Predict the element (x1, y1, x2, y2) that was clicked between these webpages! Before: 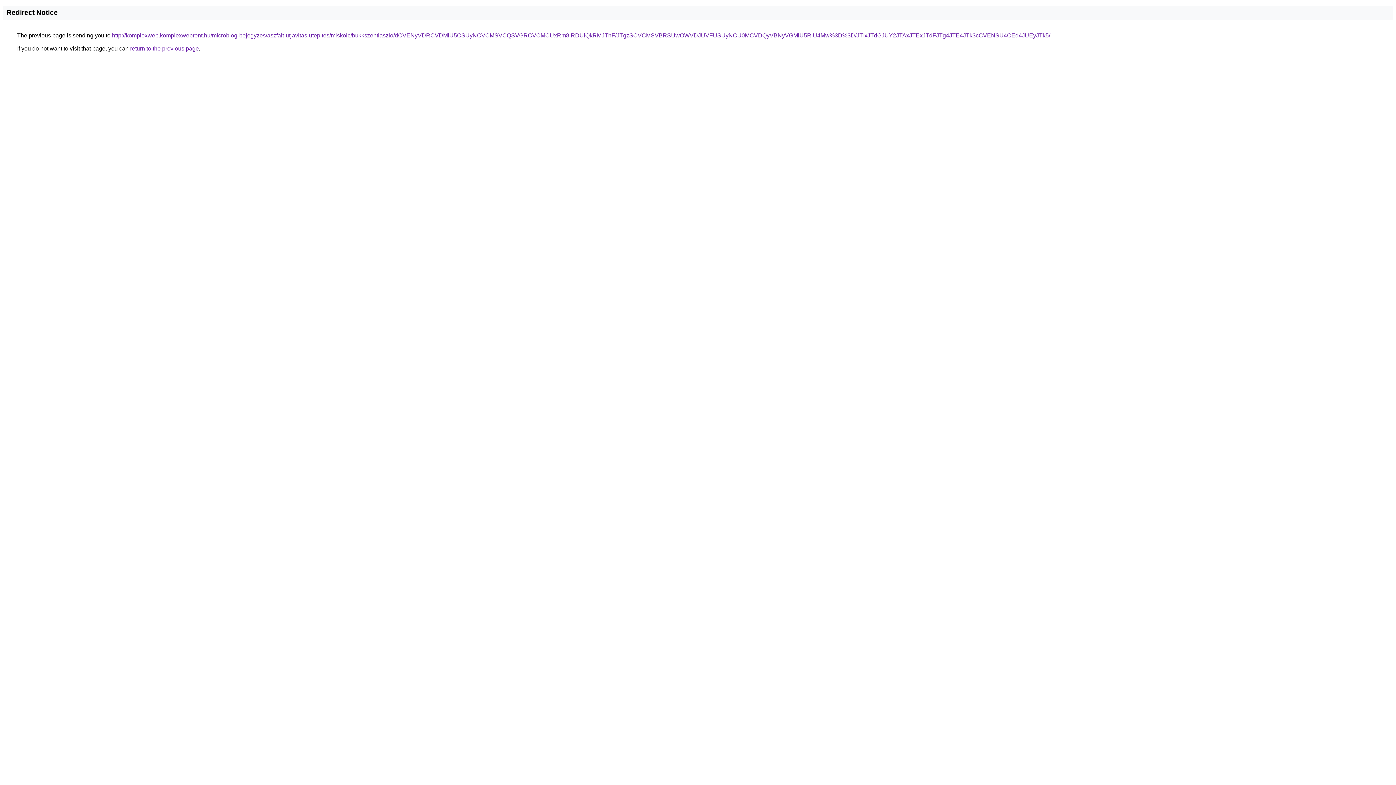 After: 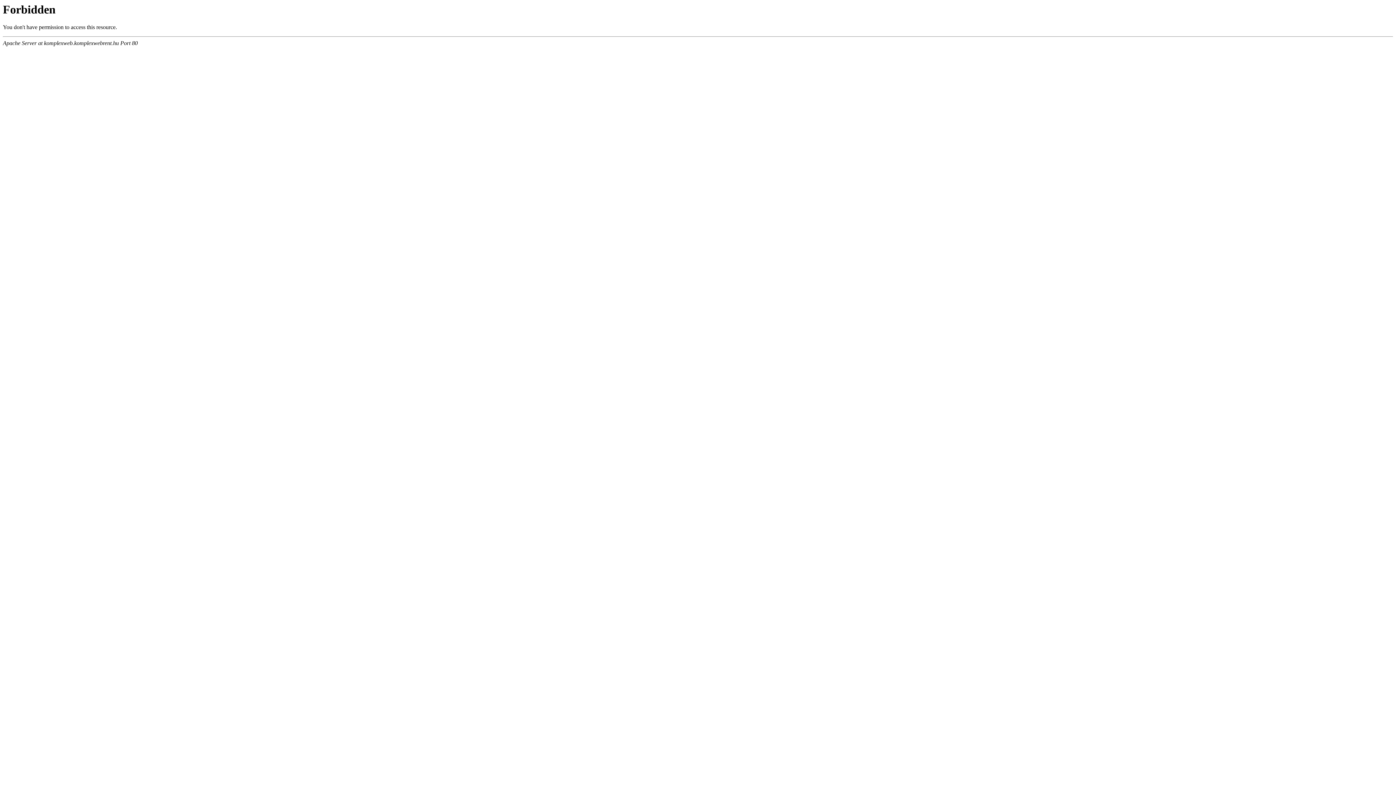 Action: bbox: (112, 32, 1050, 38) label: http://komplexweb.komplexwebrent.hu/microblog-bejegyzes/aszfalt-utjavitas-utepites/miskolc/bukkszentlaszlo/dCVENyVDRCVDMiU5OSUyNCVCMSVCQSVGRCVCMCUxRm8lRDUlQkRMJThF/JTgzSCVCMSVBRSUwOWVDJUVFUSUyNCU0MCVDQyVBNyVGMiU5RiU4Mw%3D%3D/JTIxJTdGJUY2JTAxJTExJTdFJTg4JTE4JTk3cCVENSU4OEd4JUEyJTk5/